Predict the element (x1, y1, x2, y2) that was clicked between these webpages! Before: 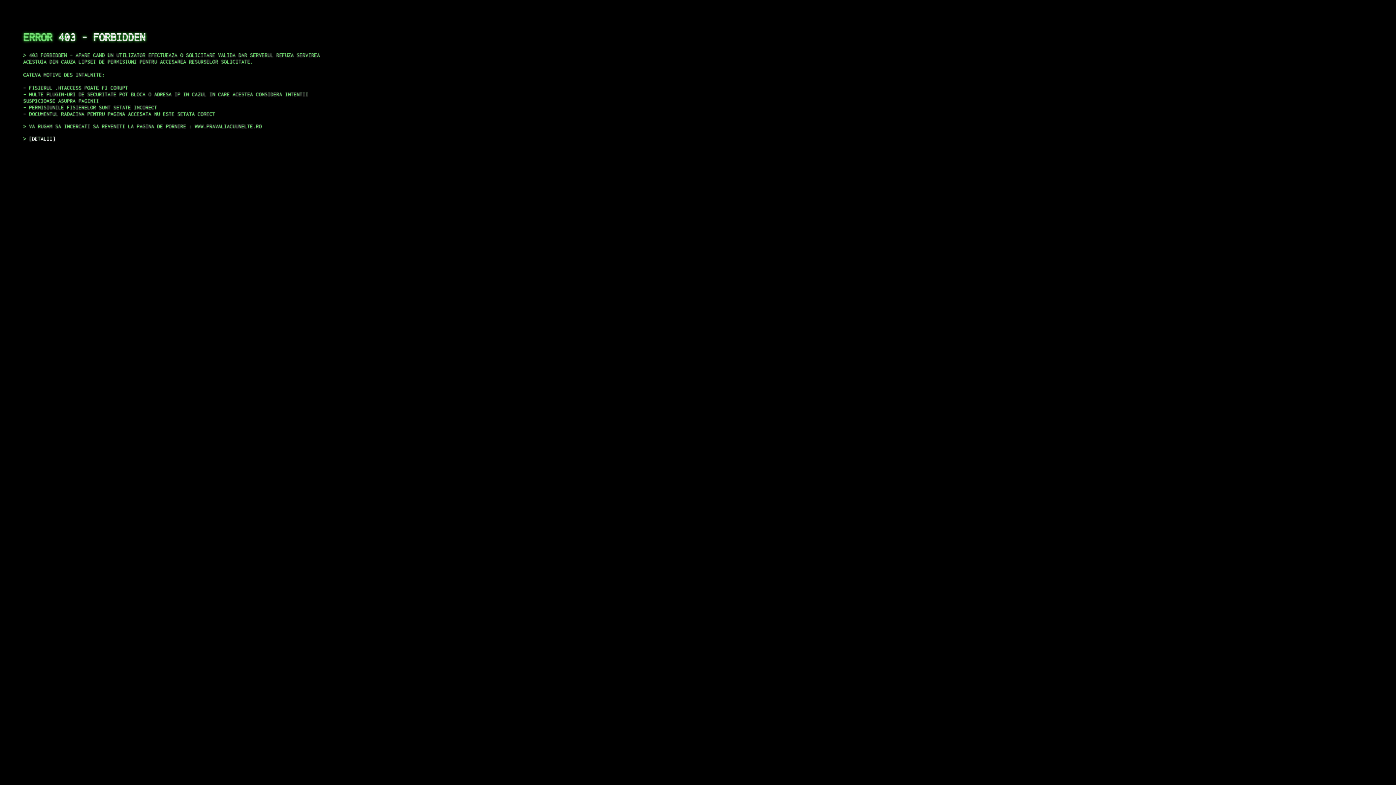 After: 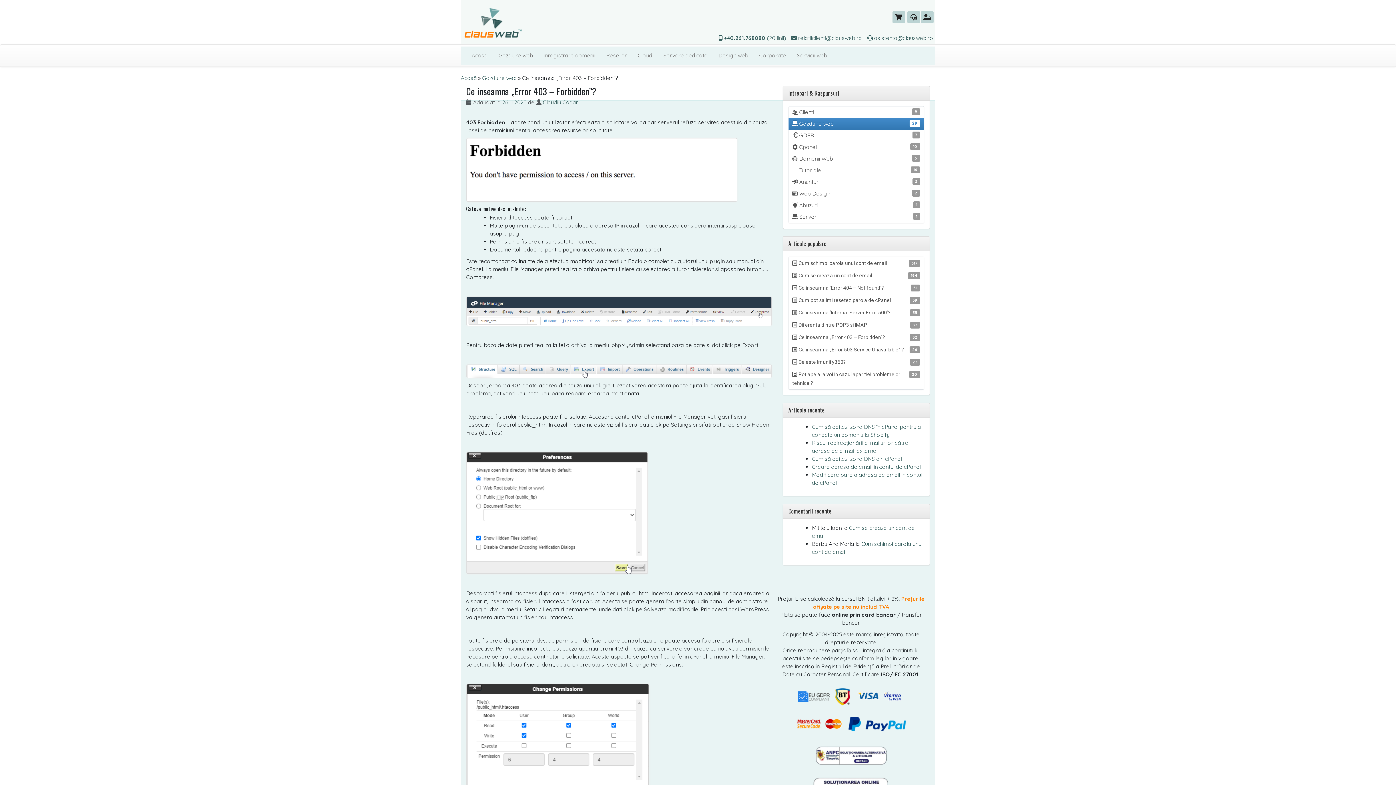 Action: bbox: (29, 135, 55, 141) label: DETALII